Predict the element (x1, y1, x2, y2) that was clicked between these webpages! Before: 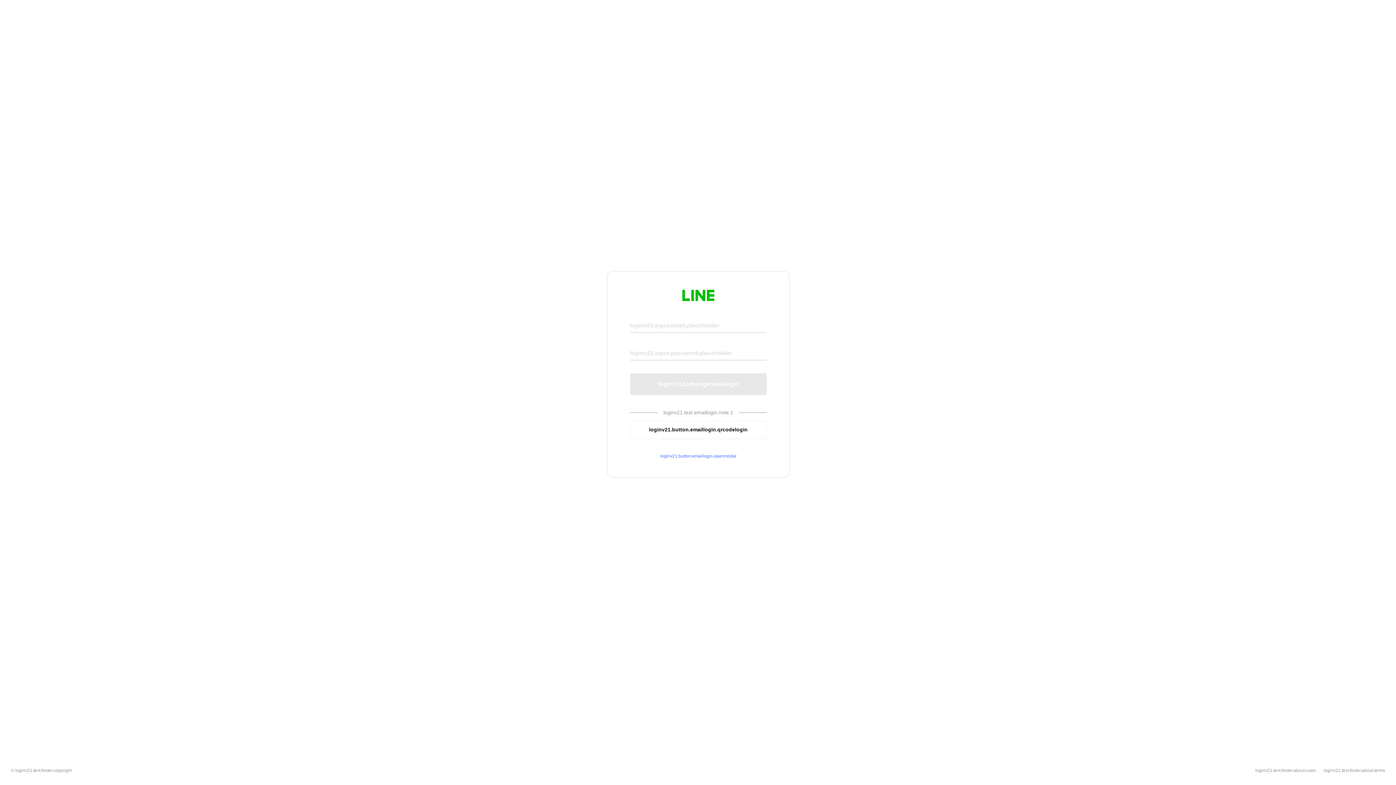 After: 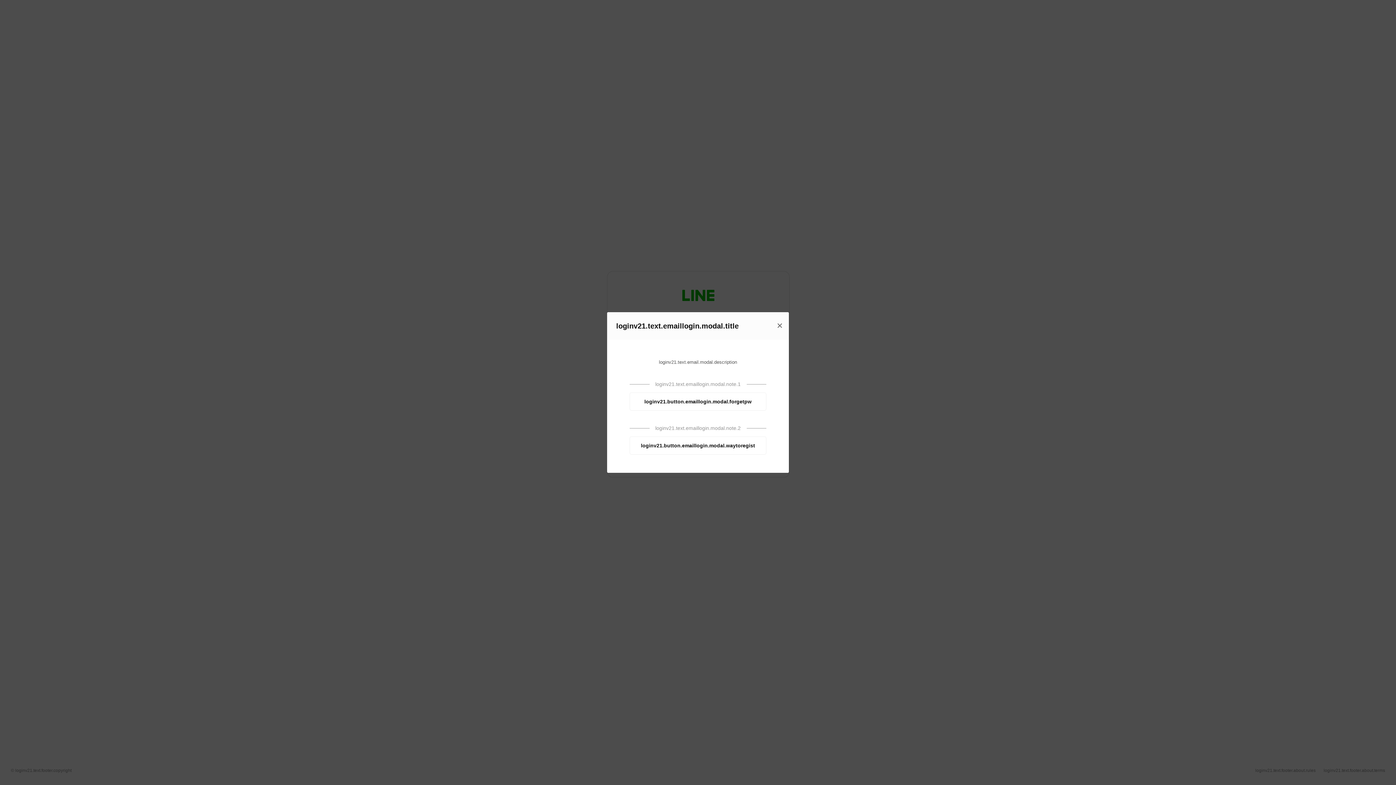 Action: label: loginv21.button.emaillogin.openmodal bbox: (630, 453, 766, 459)